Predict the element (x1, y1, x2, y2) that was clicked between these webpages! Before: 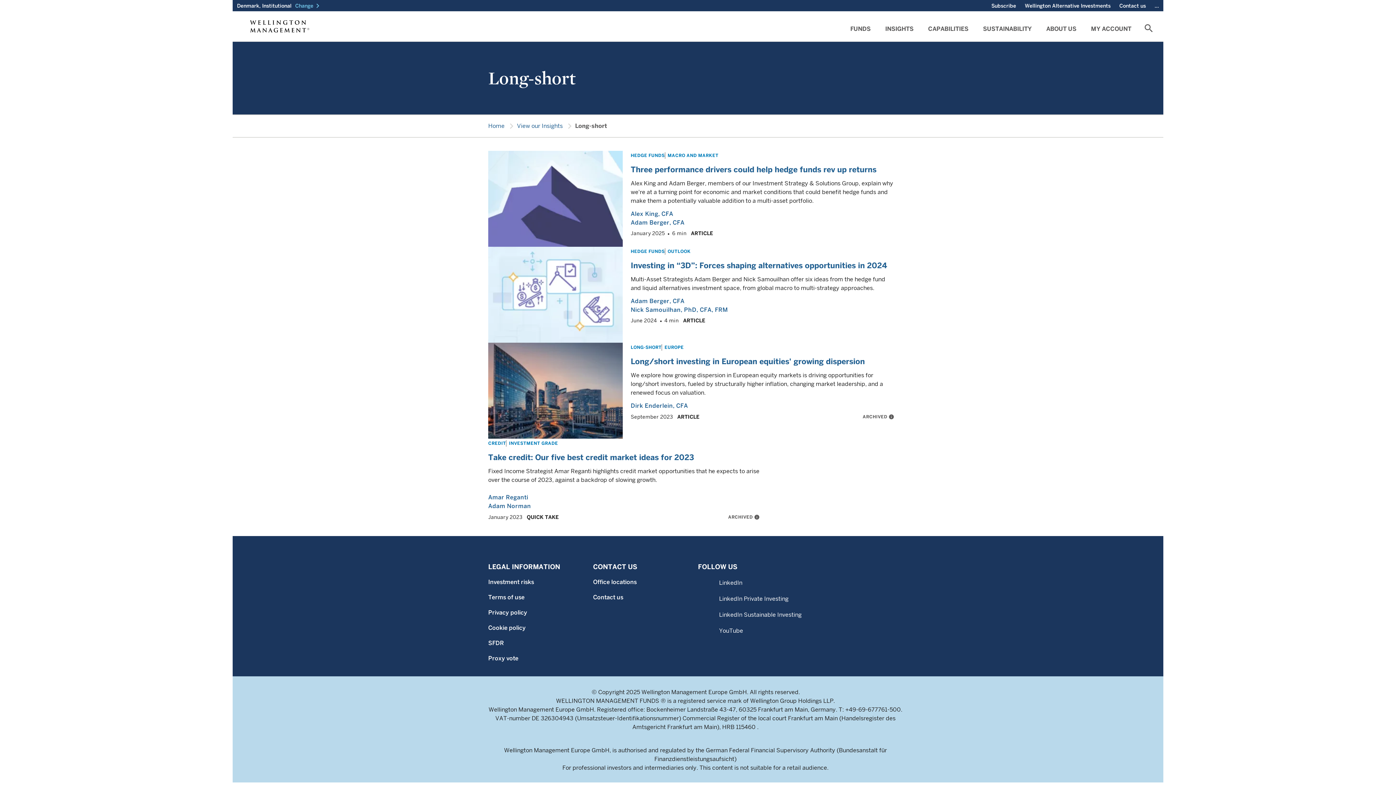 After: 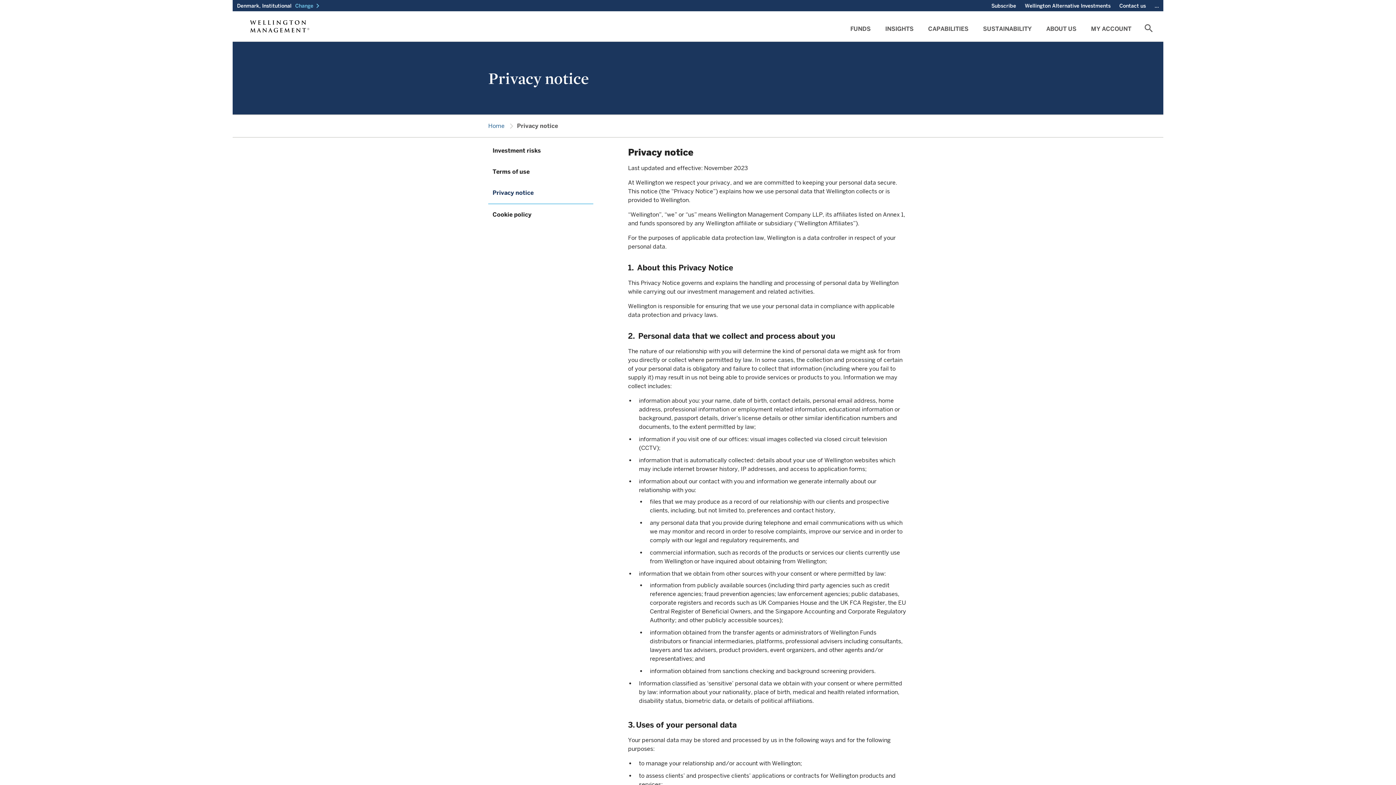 Action: bbox: (488, 608, 593, 617) label: Privacy policy